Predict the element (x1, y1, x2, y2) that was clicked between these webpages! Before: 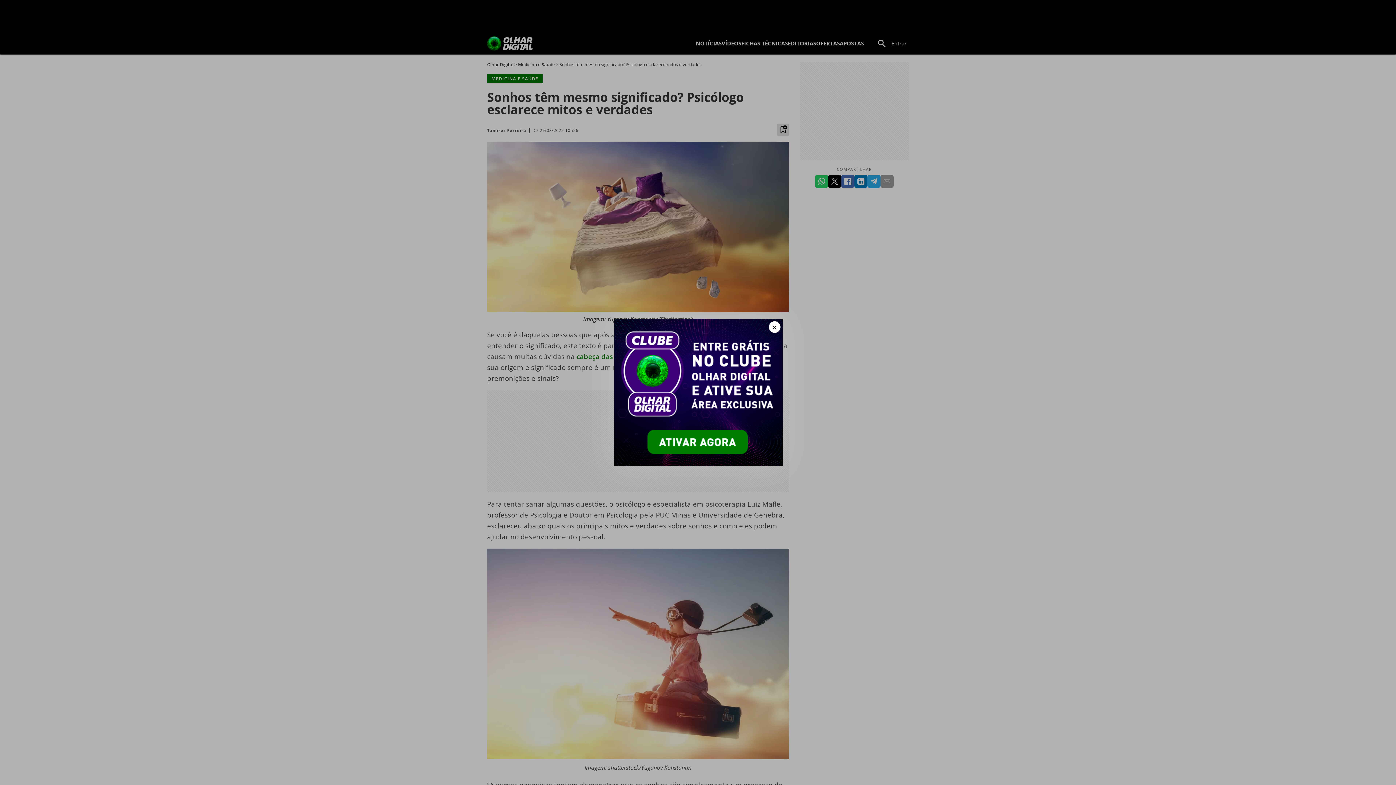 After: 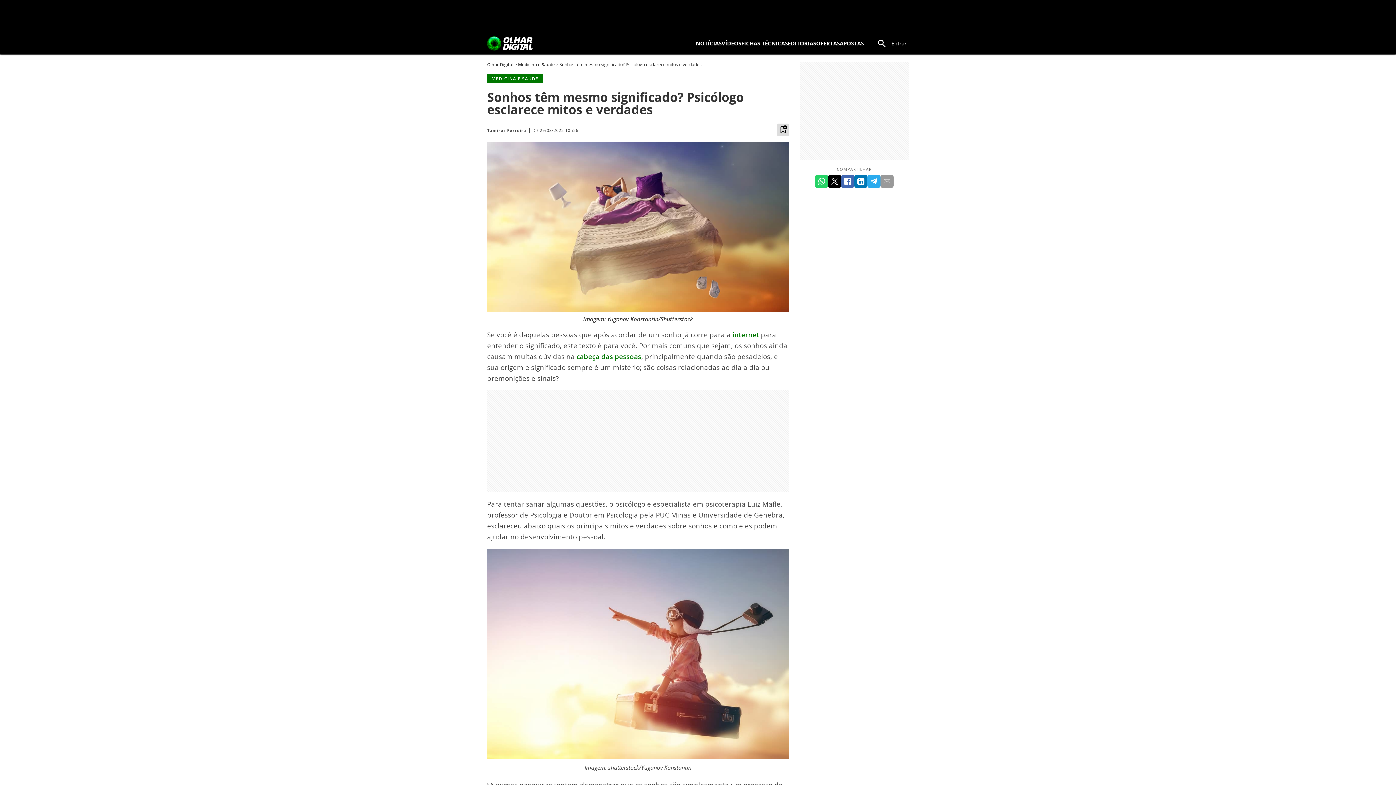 Action: label: Fechar bbox: (768, 321, 780, 333)